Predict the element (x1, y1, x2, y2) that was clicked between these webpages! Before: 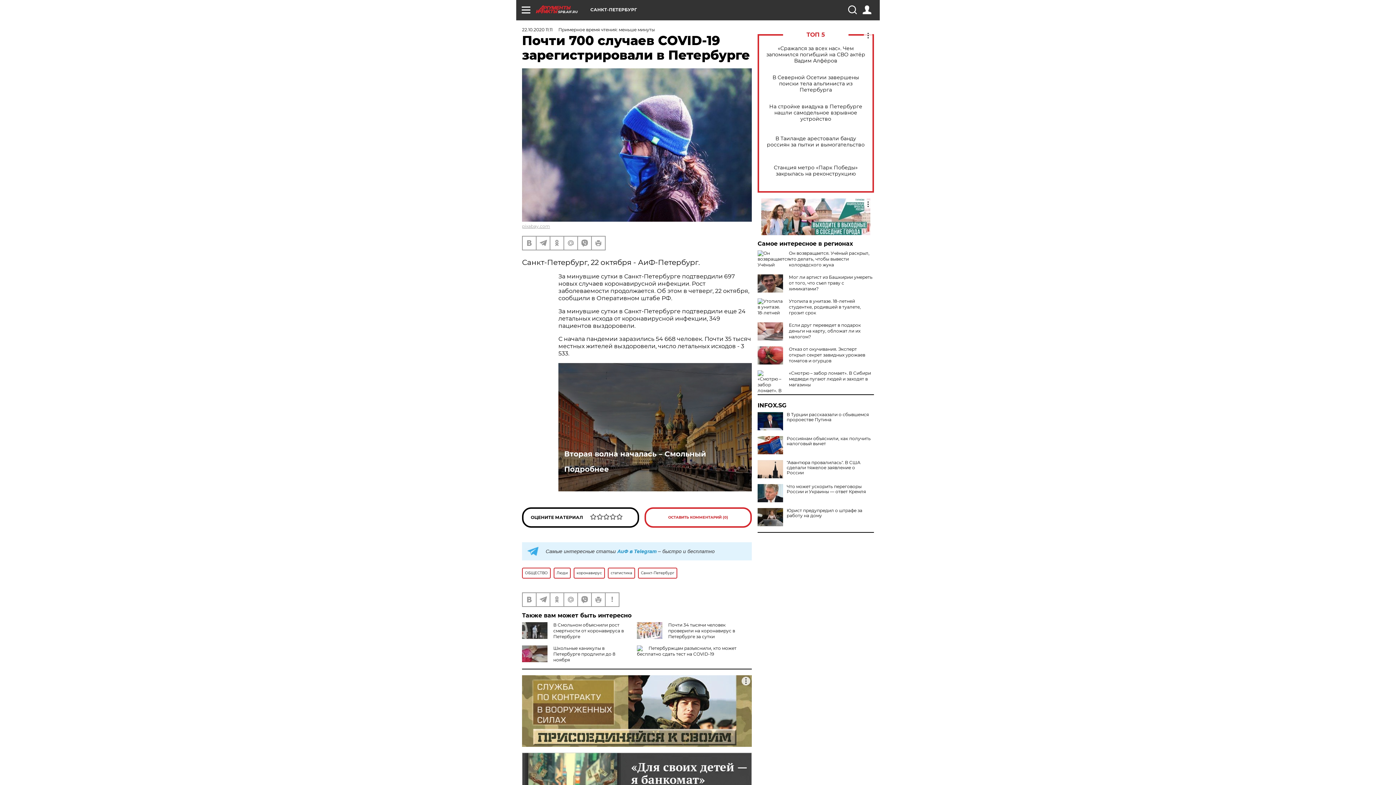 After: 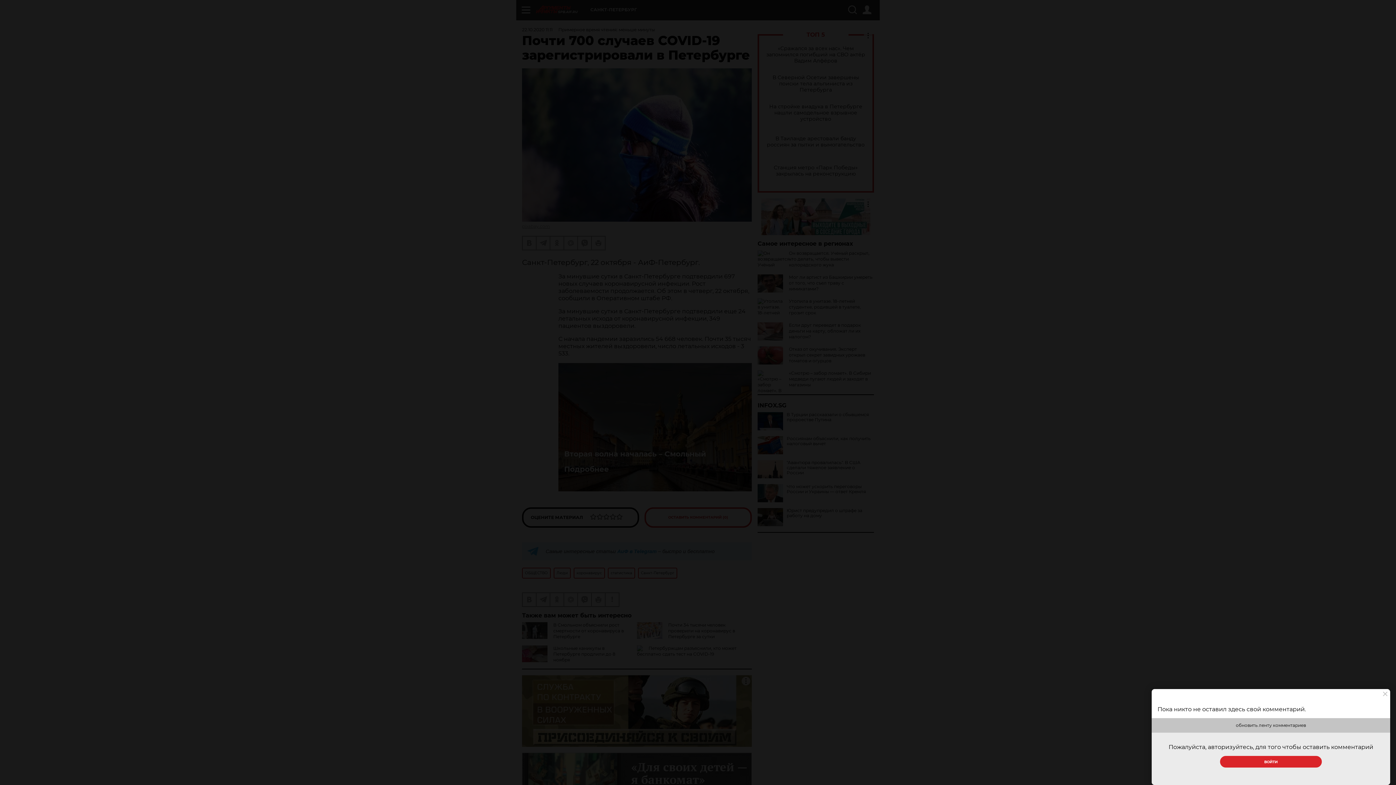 Action: bbox: (644, 507, 752, 527) label: ОСТАВИТЬ КОММЕНТАРИЙ (0)